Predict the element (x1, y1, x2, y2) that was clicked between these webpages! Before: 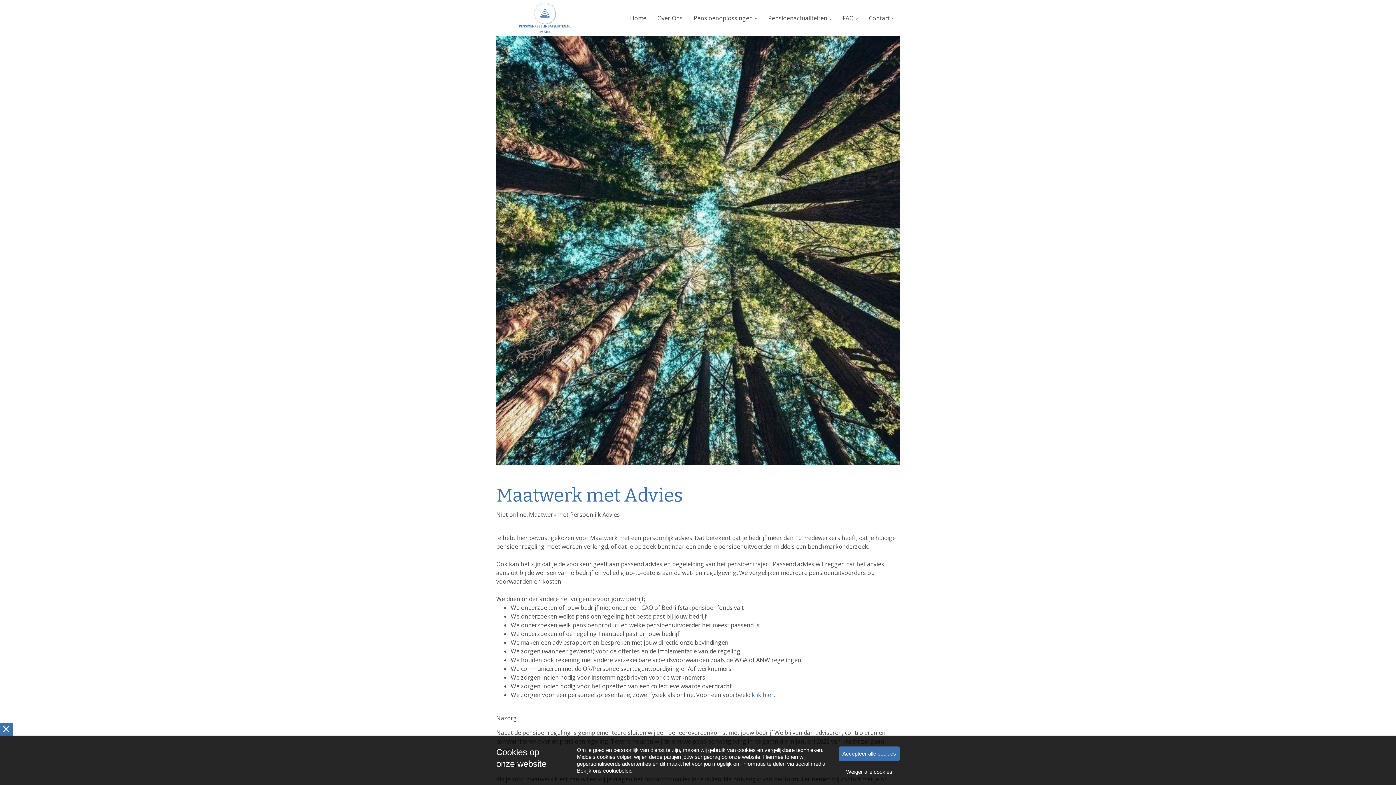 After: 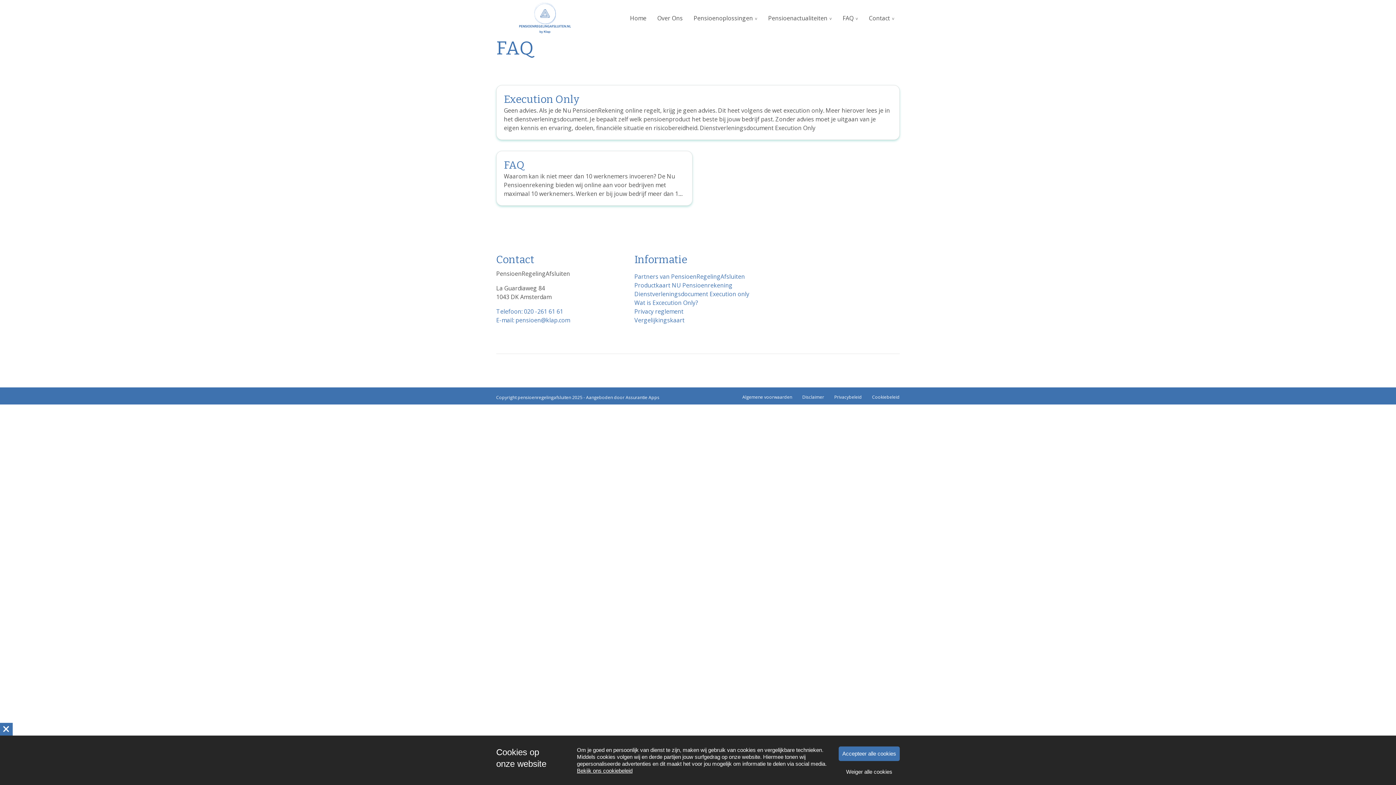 Action: bbox: (837, 0, 863, 36) label: FAQ